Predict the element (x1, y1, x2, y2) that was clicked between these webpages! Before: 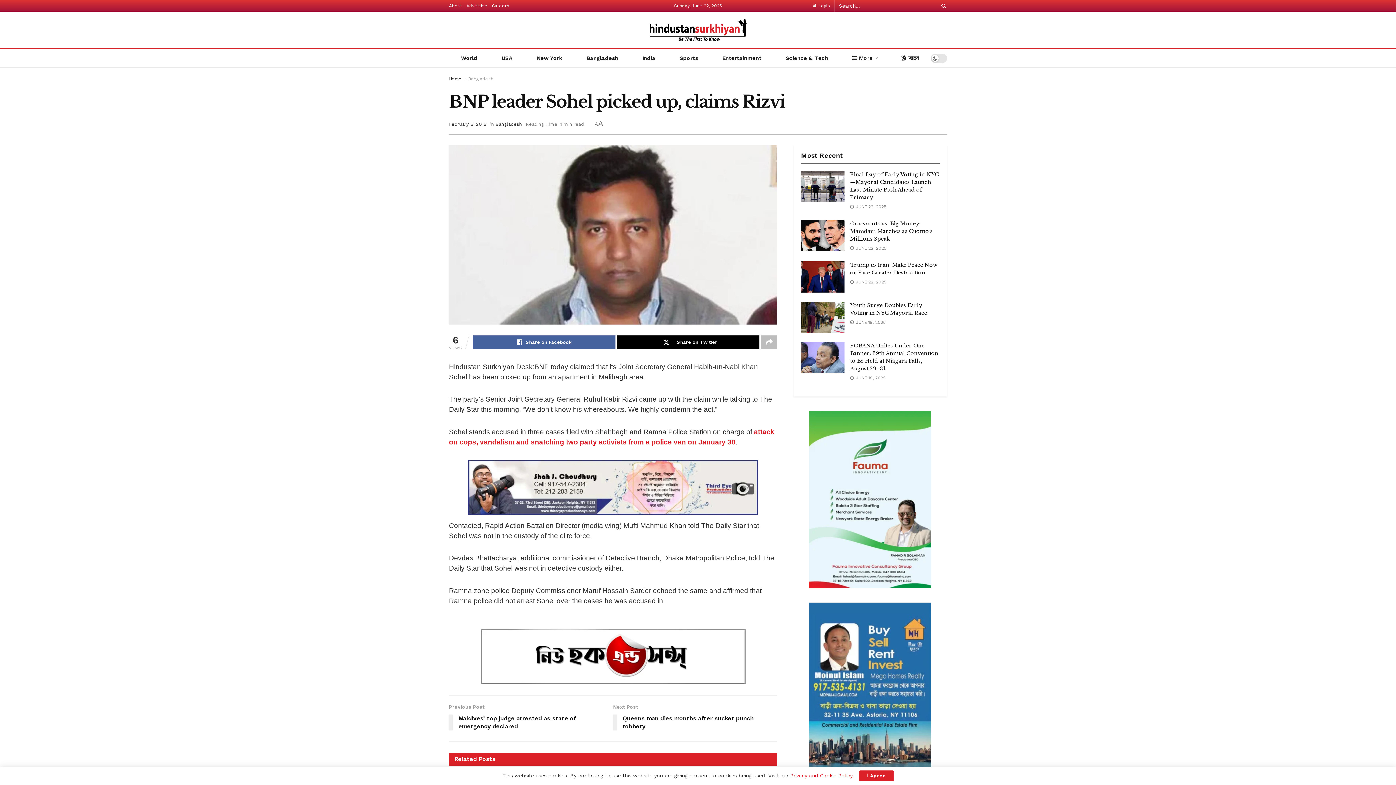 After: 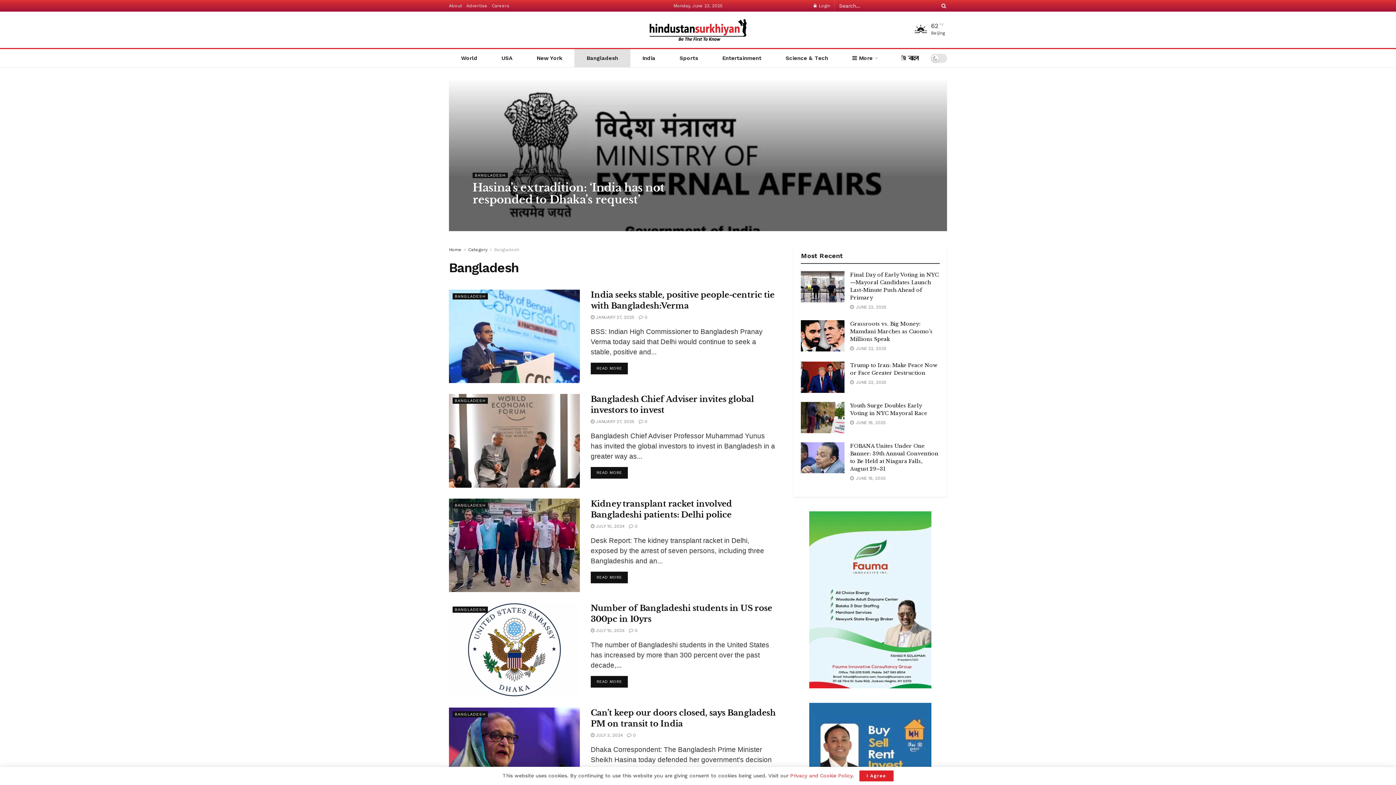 Action: label: Bangladesh bbox: (468, 76, 493, 81)